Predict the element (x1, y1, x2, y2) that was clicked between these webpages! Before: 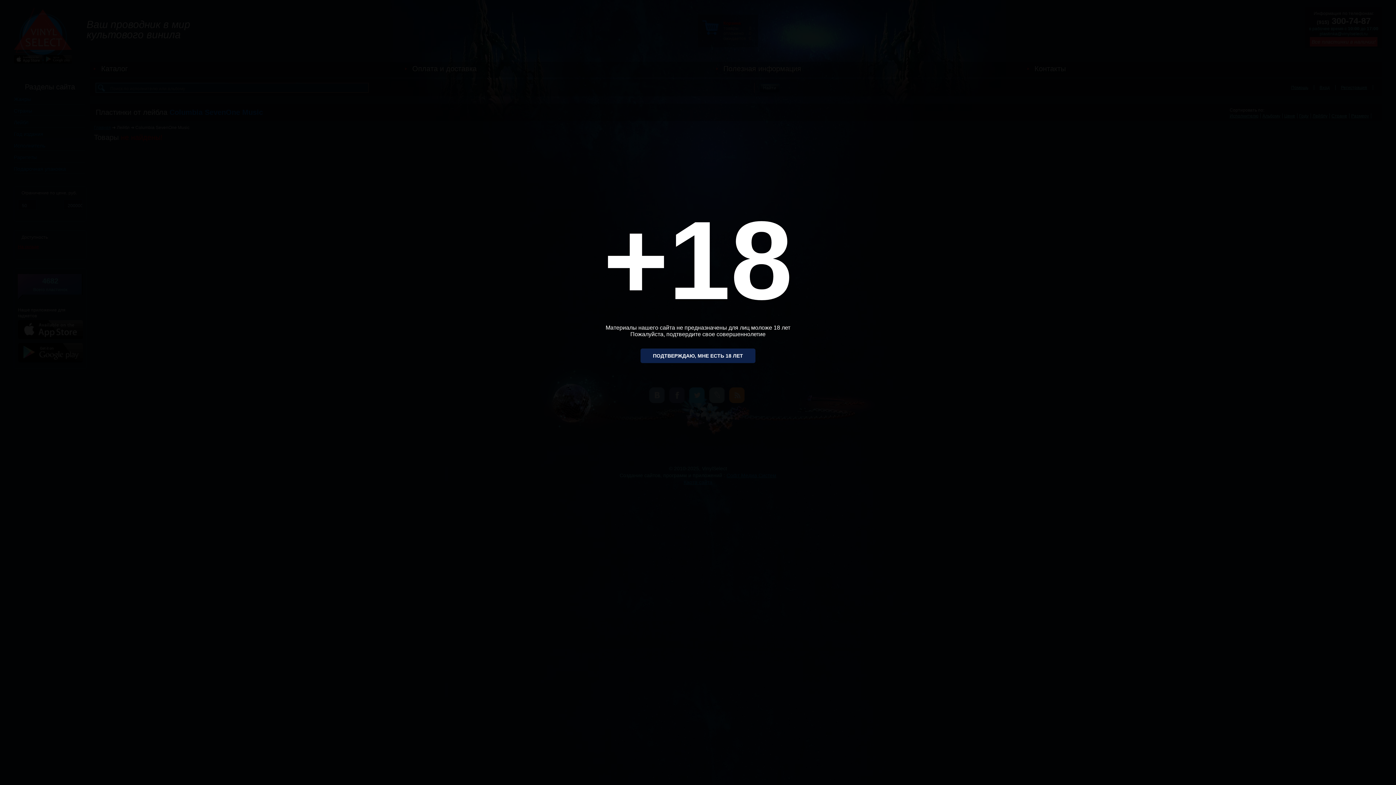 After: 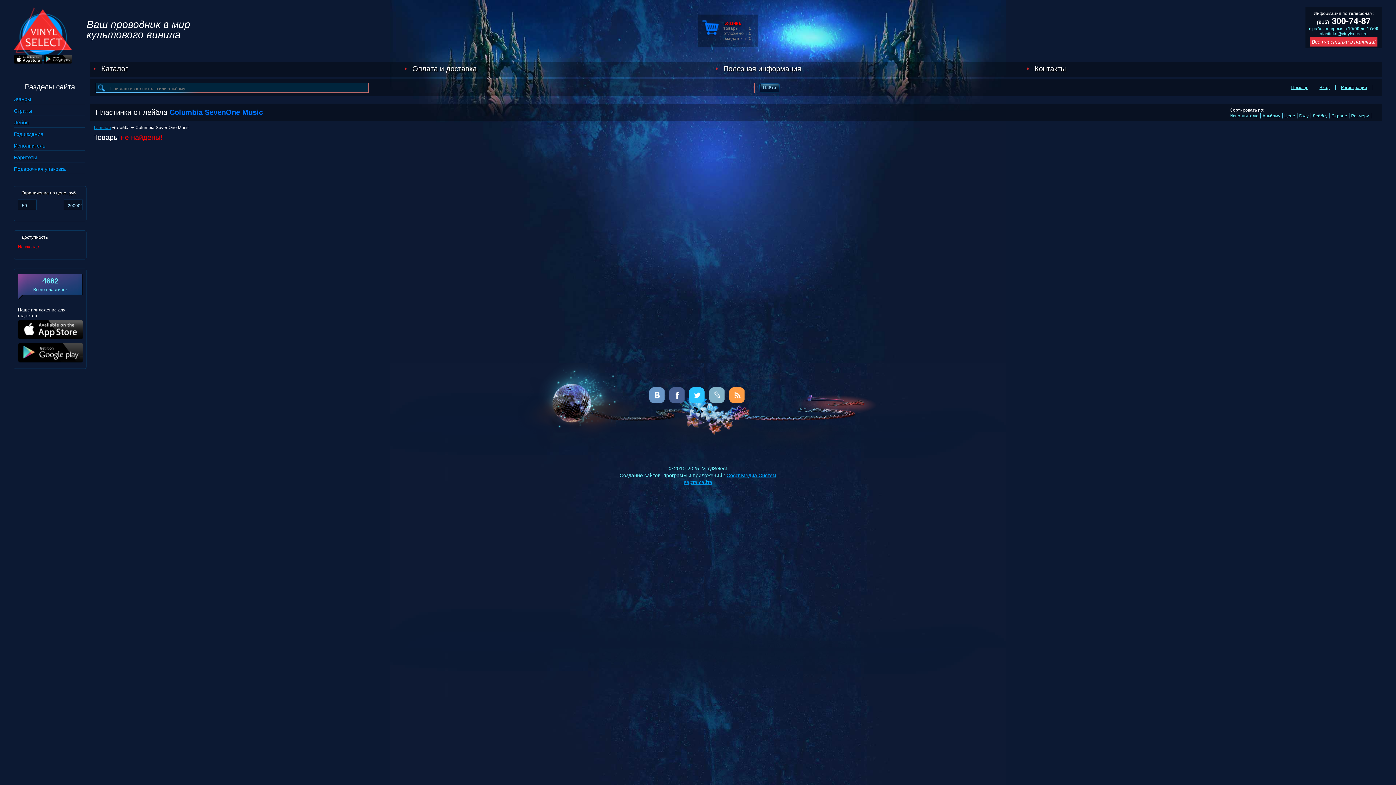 Action: label: ПОДТВЕРЖДАЮ, МНЕ ЕСТЬ 18 ЛЕТ bbox: (640, 348, 755, 363)